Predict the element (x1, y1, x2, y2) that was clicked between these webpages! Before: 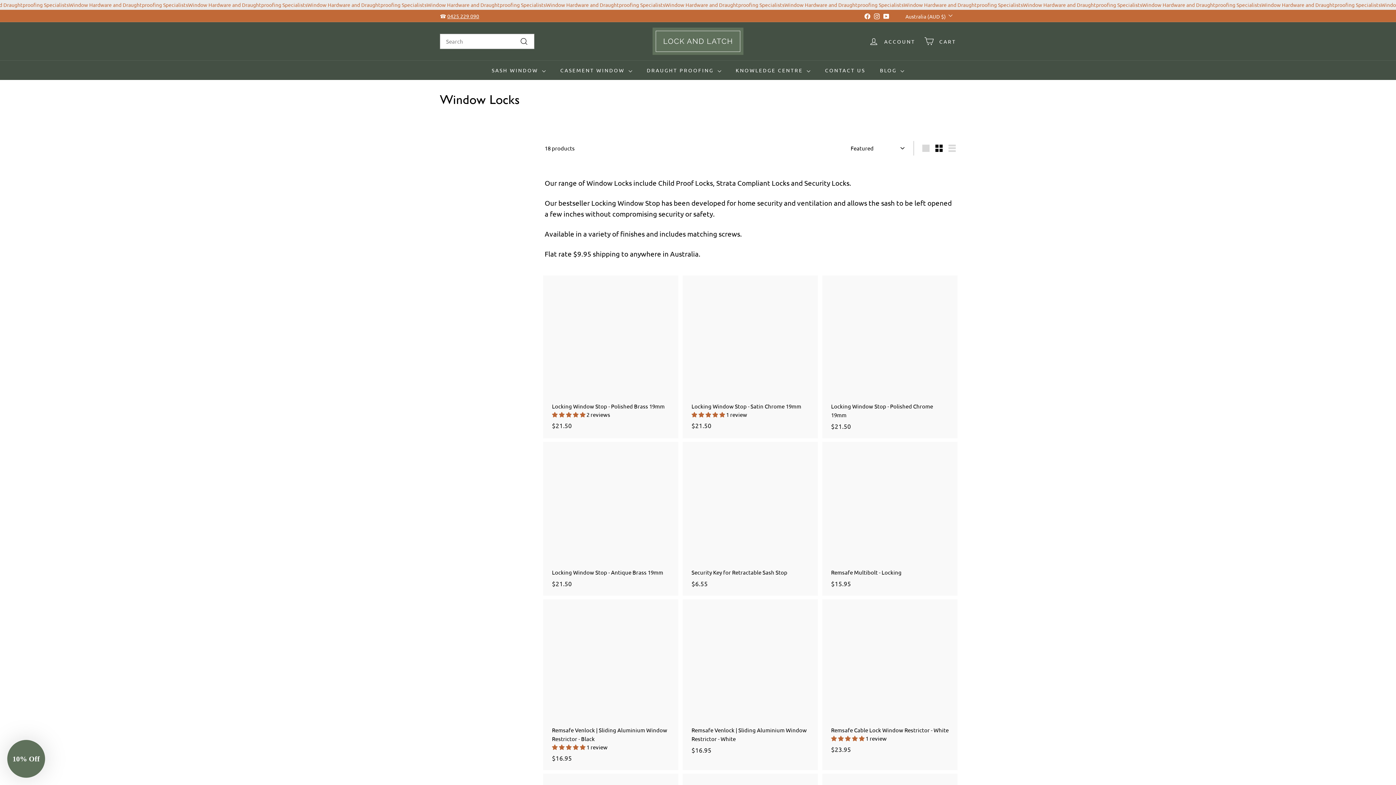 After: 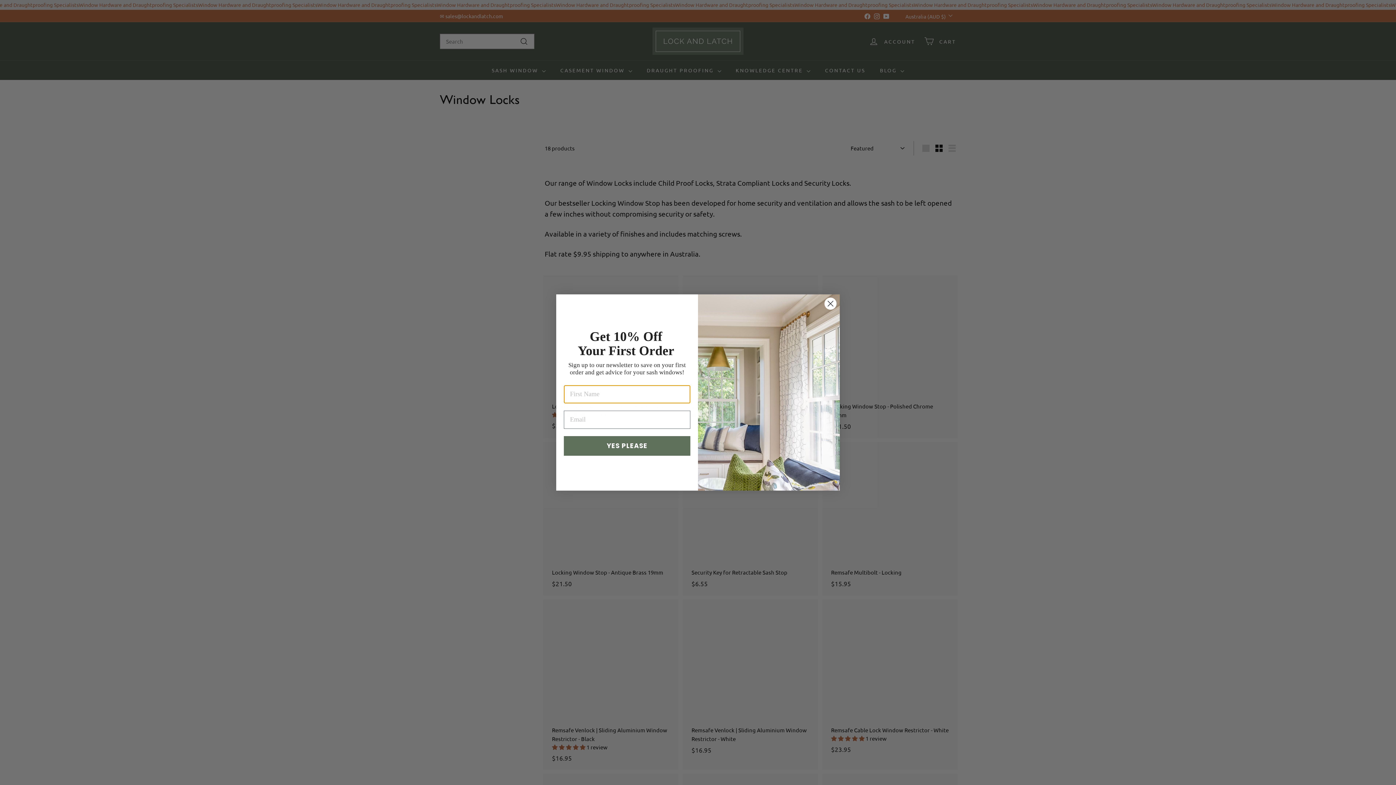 Action: label: Add to cart bbox: (806, 289, 820, 302)